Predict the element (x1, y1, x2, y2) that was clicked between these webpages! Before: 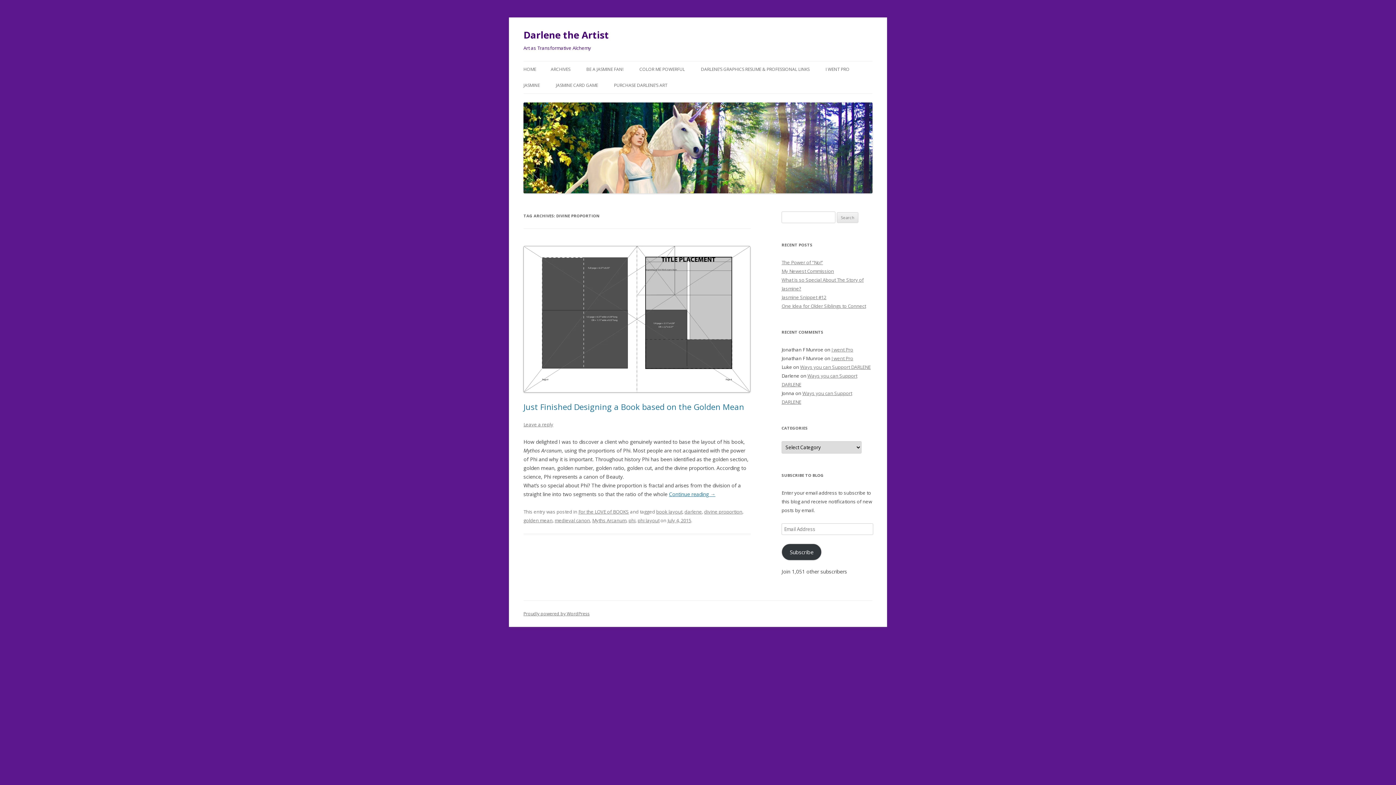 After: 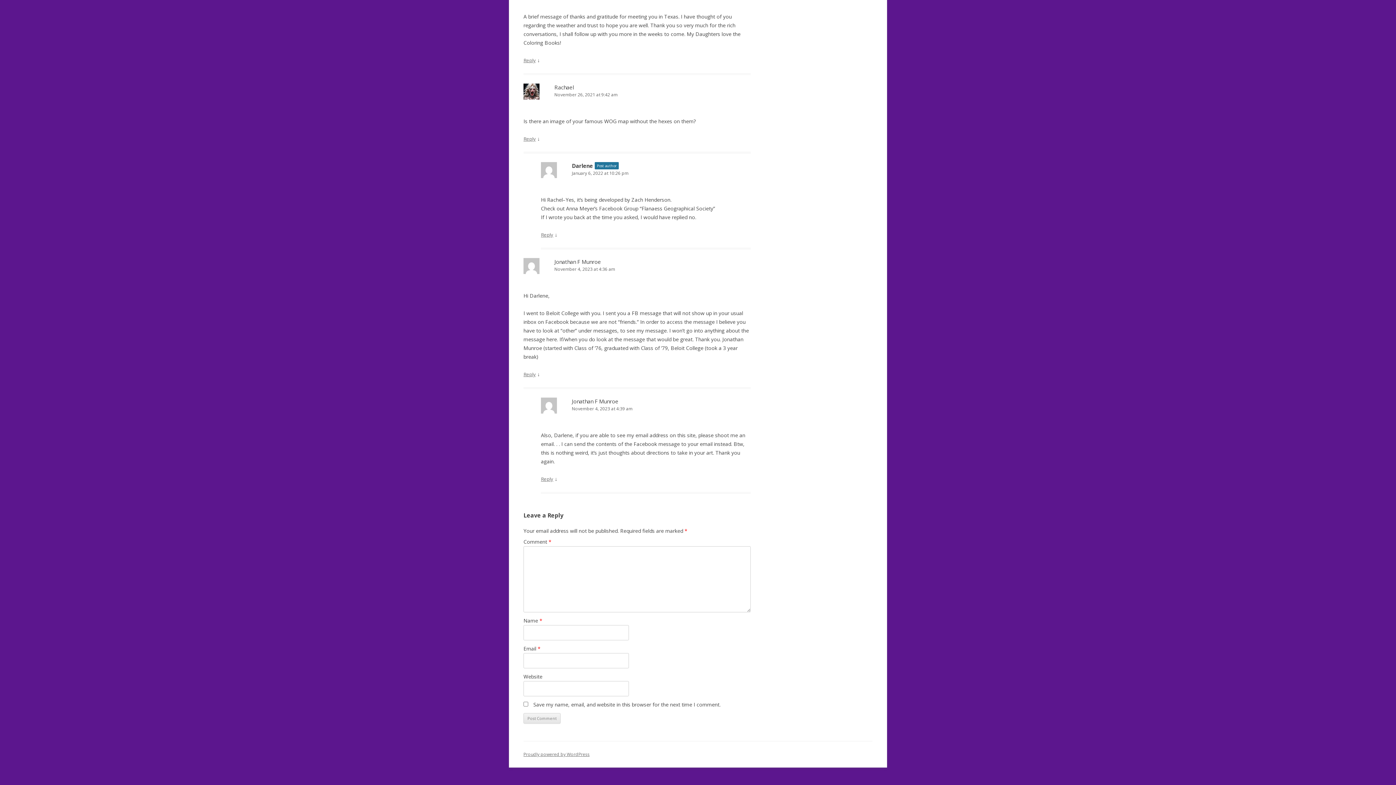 Action: bbox: (831, 355, 853, 361) label: I went Pro